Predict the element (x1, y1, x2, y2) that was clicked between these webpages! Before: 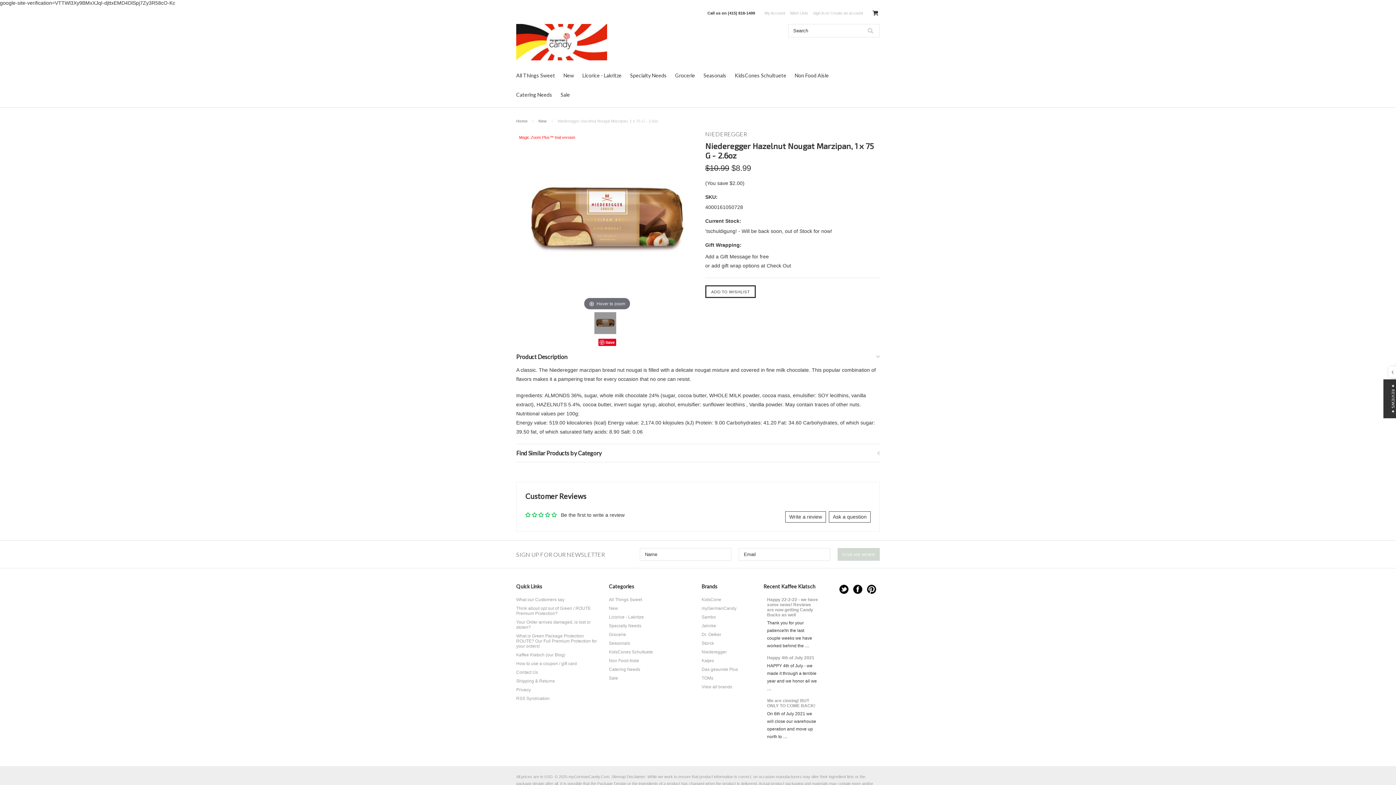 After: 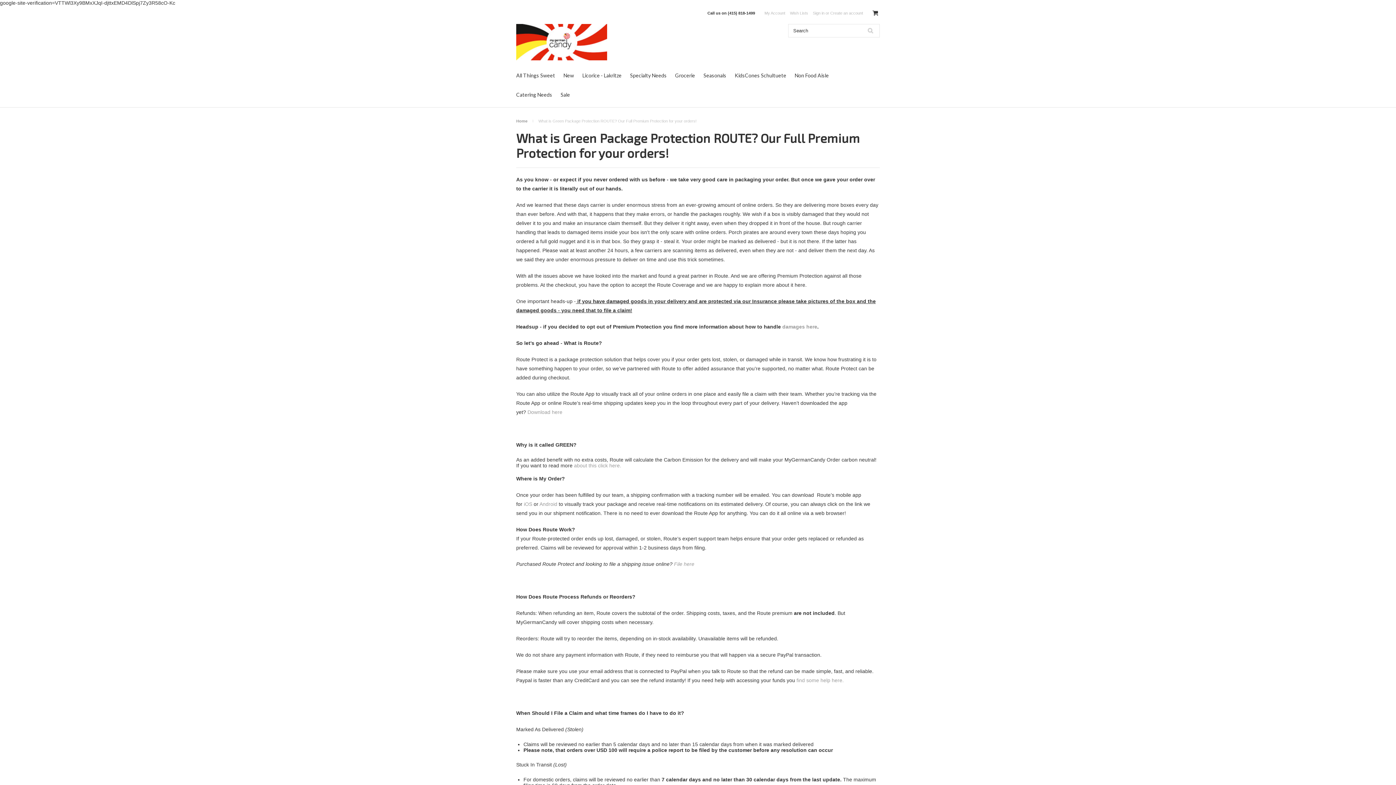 Action: bbox: (516, 633, 601, 649) label: What is Green Package Protection ROUTE? Our Full Premium Protection for your orders!